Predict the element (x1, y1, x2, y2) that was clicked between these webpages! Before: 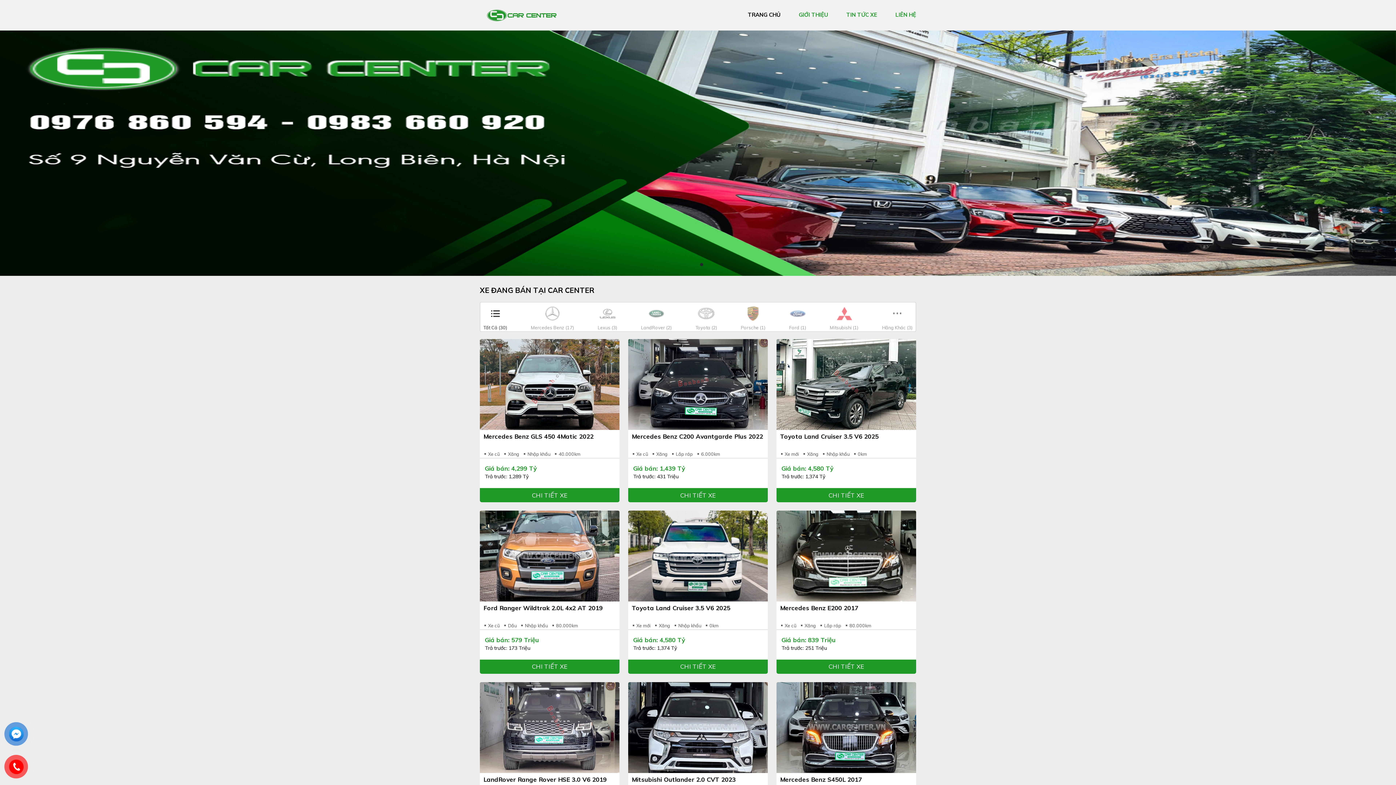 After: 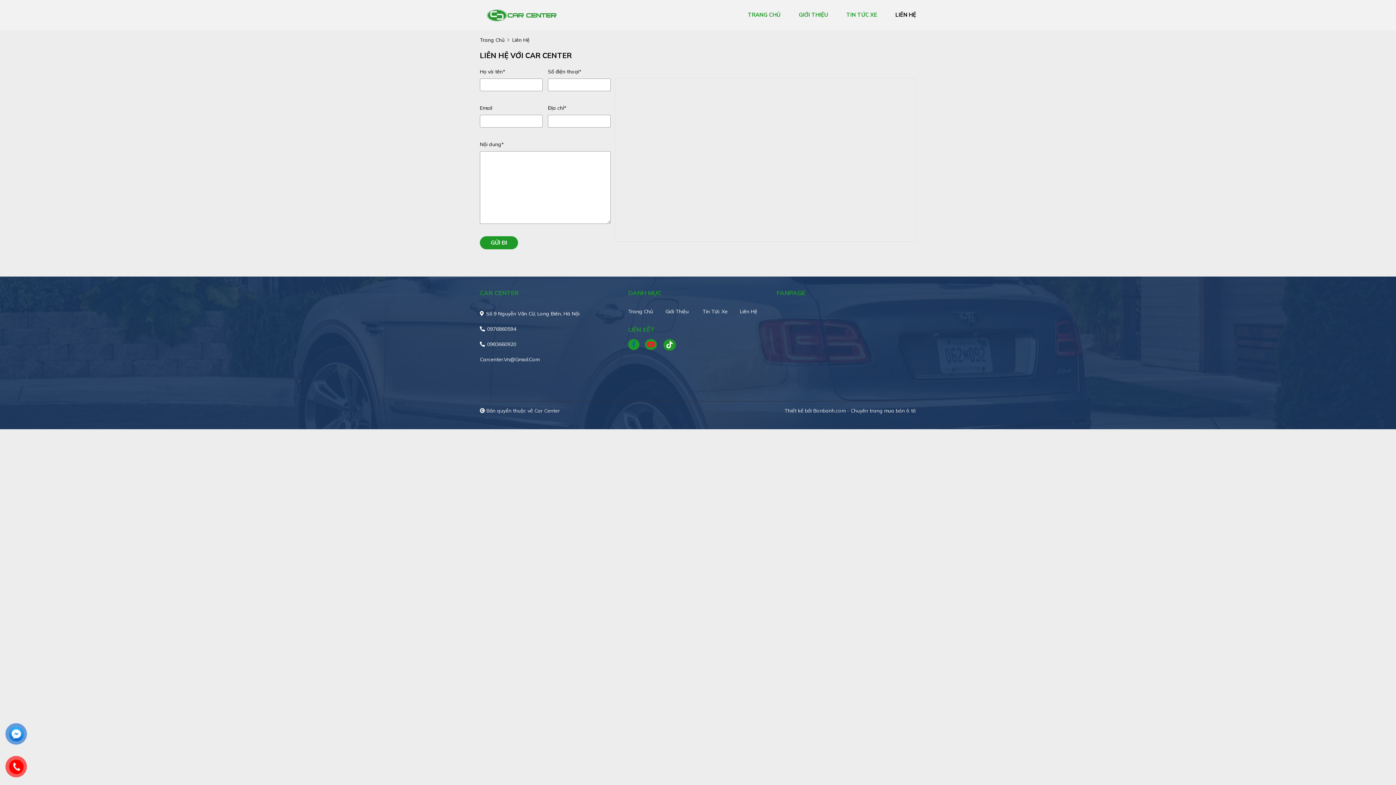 Action: label: LIÊN HỆ bbox: (895, 10, 916, 19)